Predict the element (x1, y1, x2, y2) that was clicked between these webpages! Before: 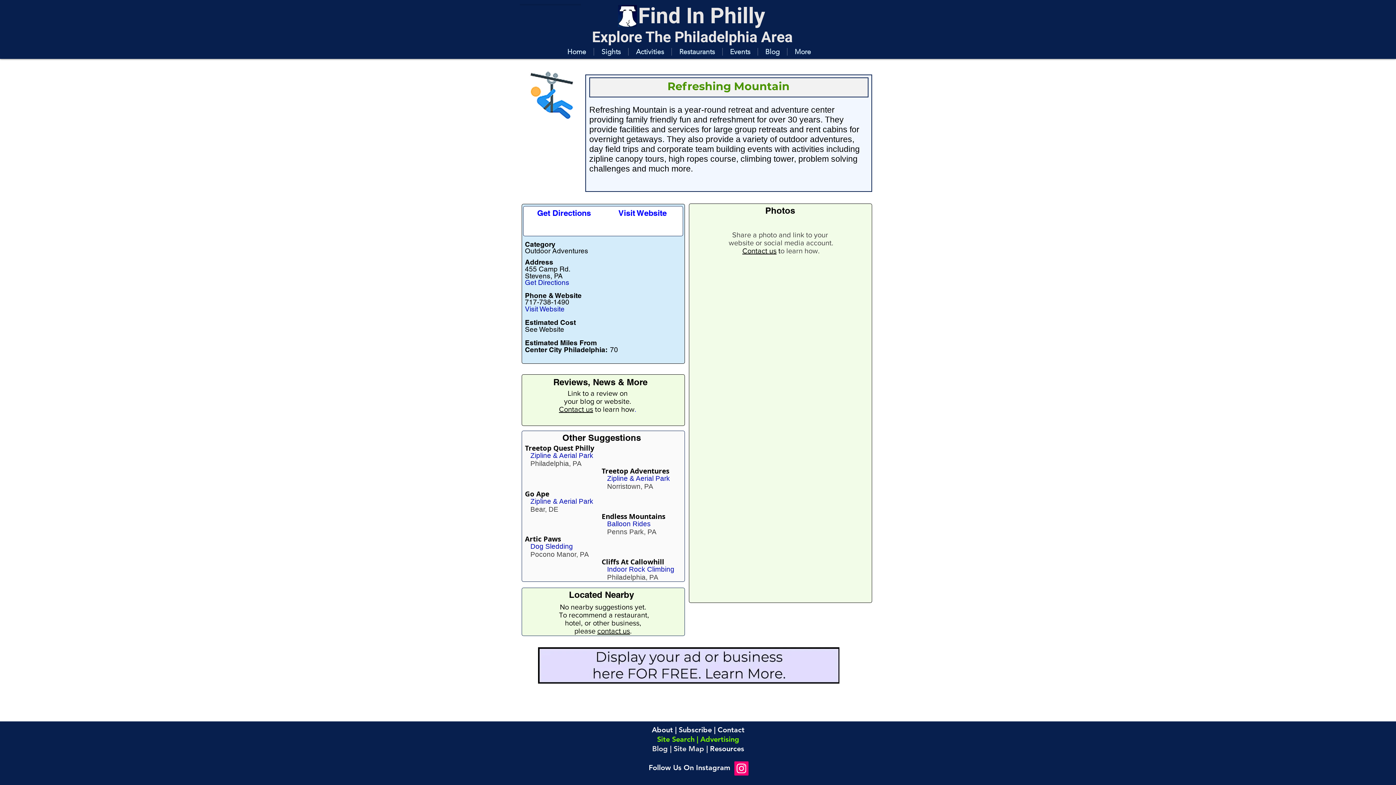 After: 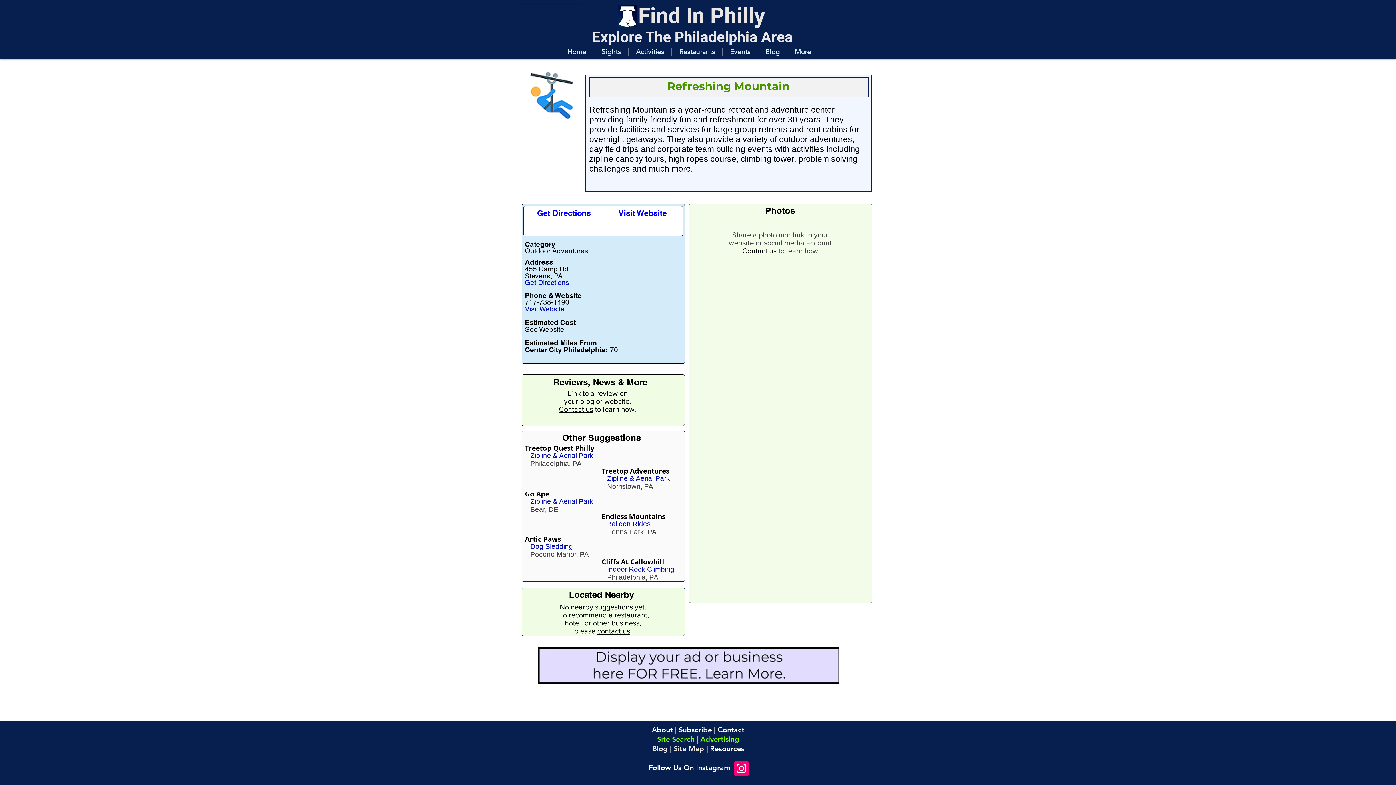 Action: bbox: (652, 649, 725, 721)